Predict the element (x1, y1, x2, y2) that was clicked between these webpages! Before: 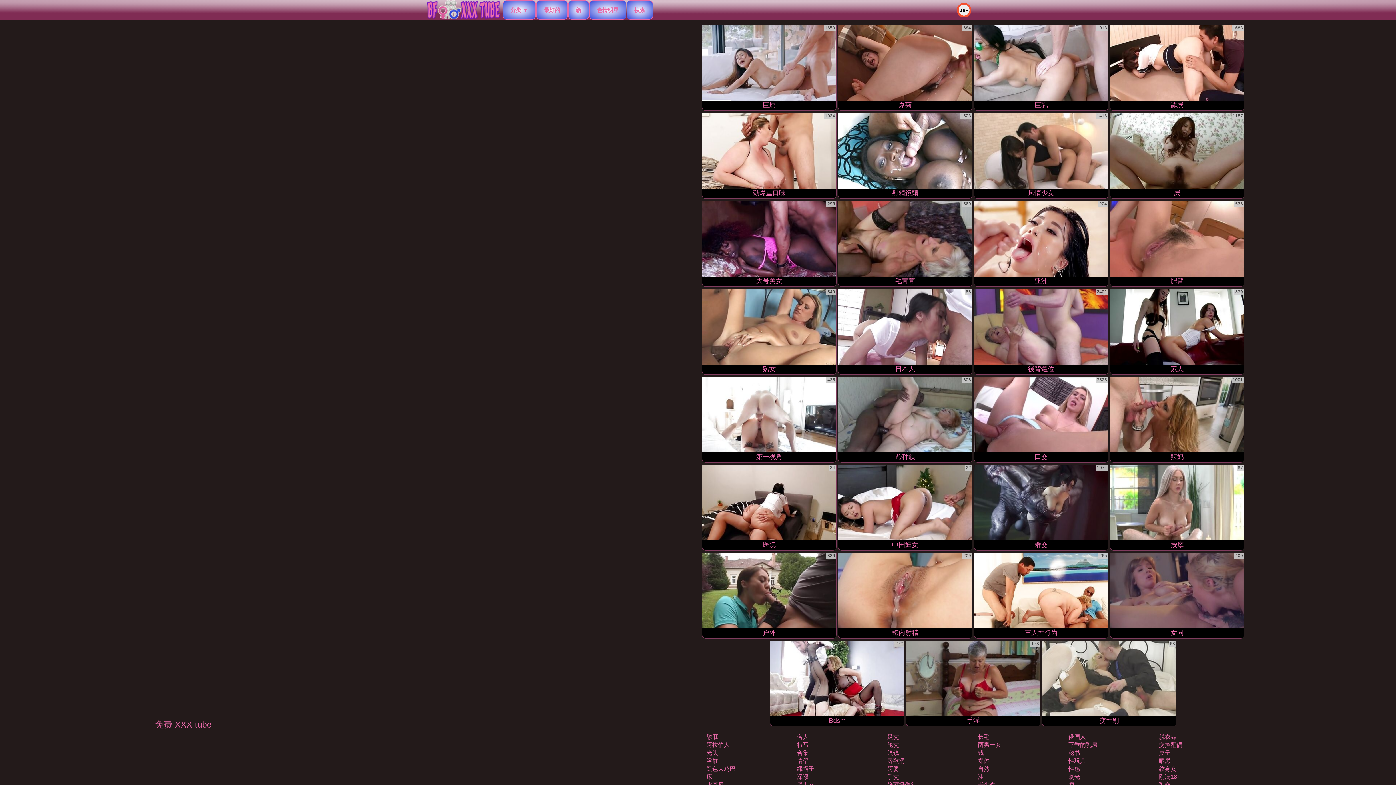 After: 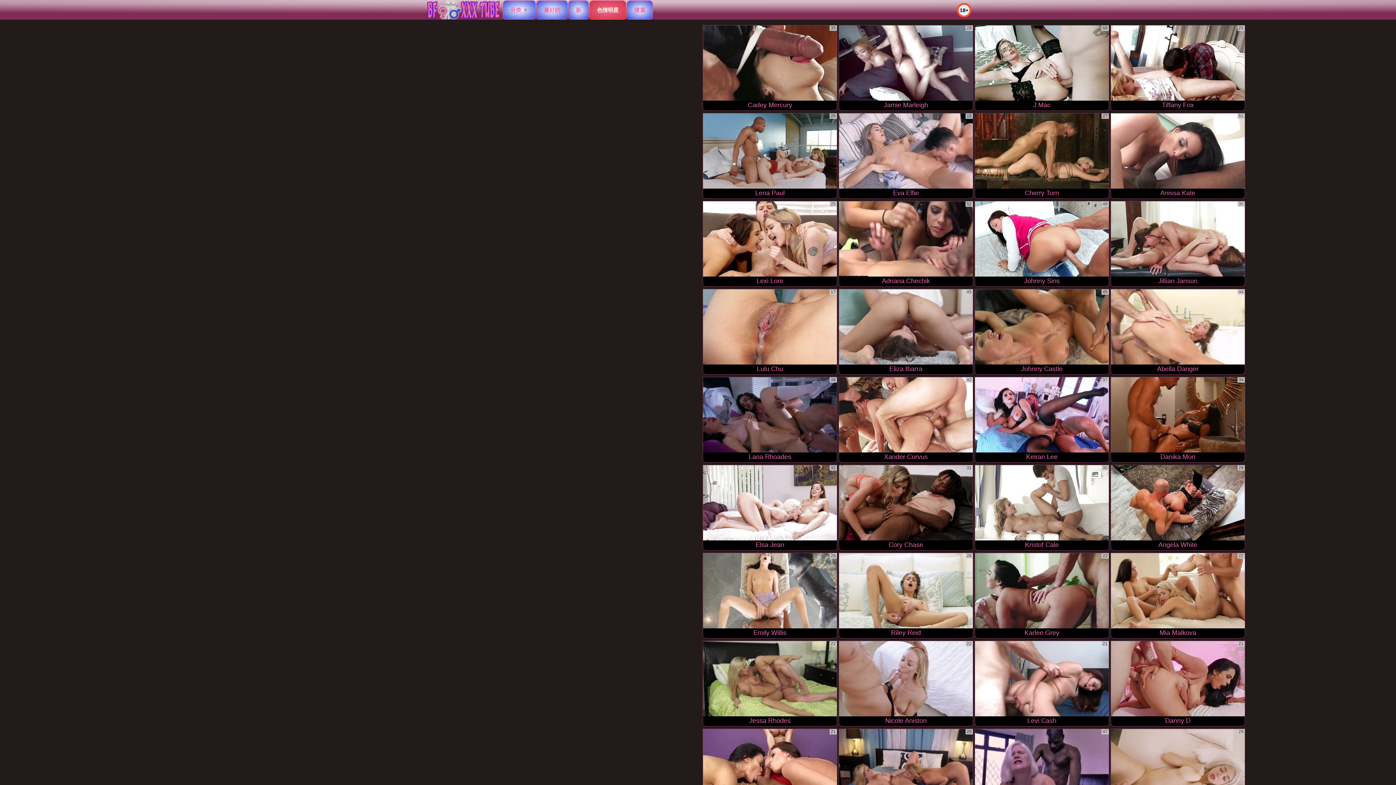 Action: bbox: (589, 0, 626, 19) label: 色情明星